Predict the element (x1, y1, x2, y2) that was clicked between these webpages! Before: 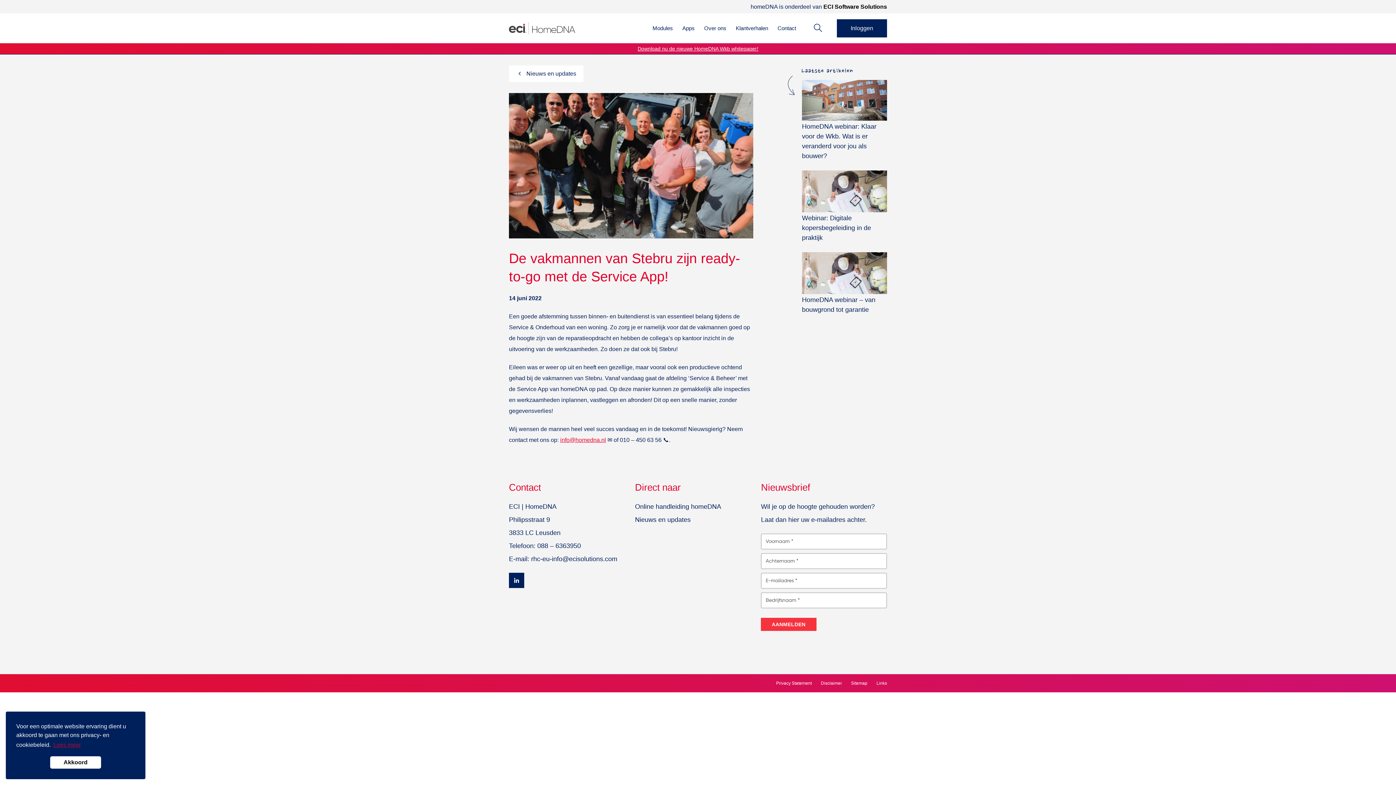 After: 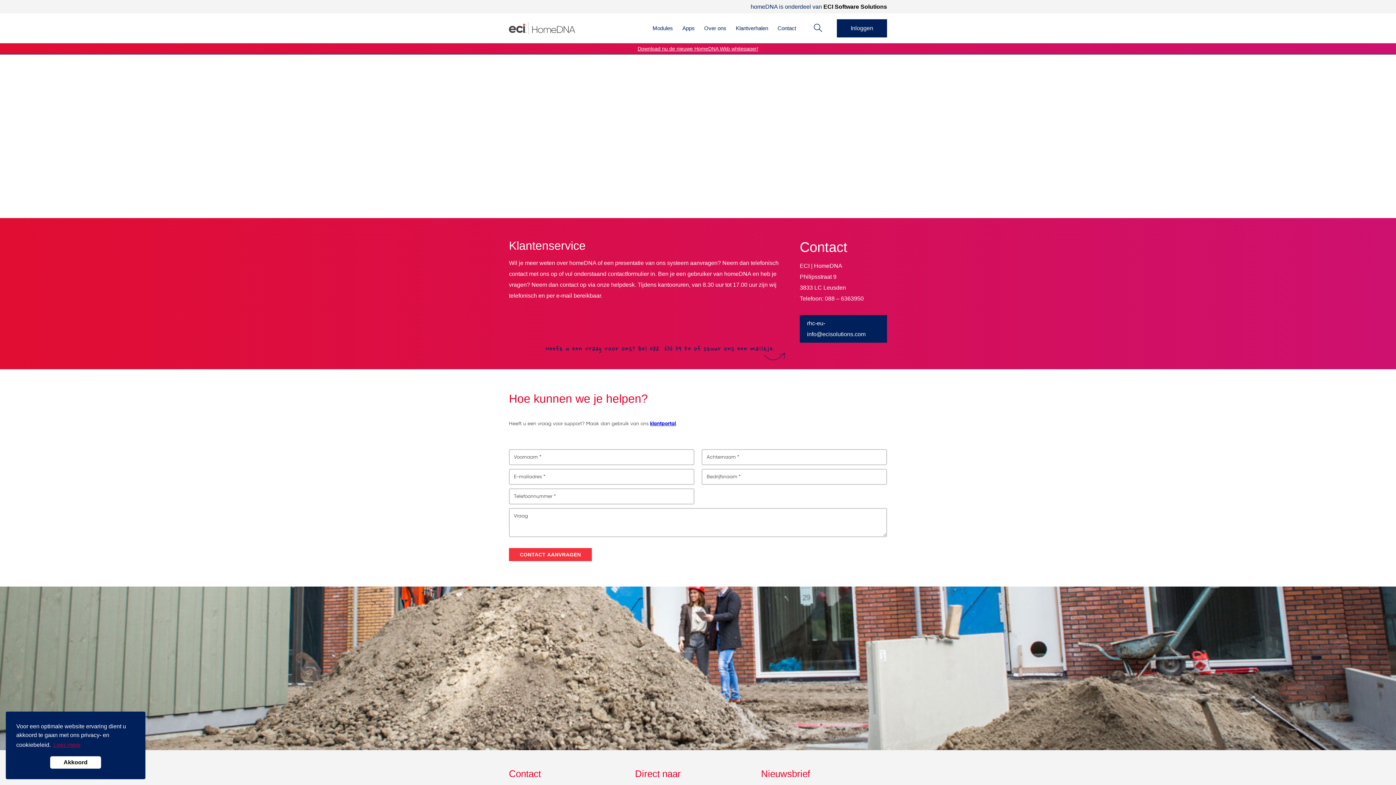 Action: bbox: (773, 13, 801, 43) label: Contact